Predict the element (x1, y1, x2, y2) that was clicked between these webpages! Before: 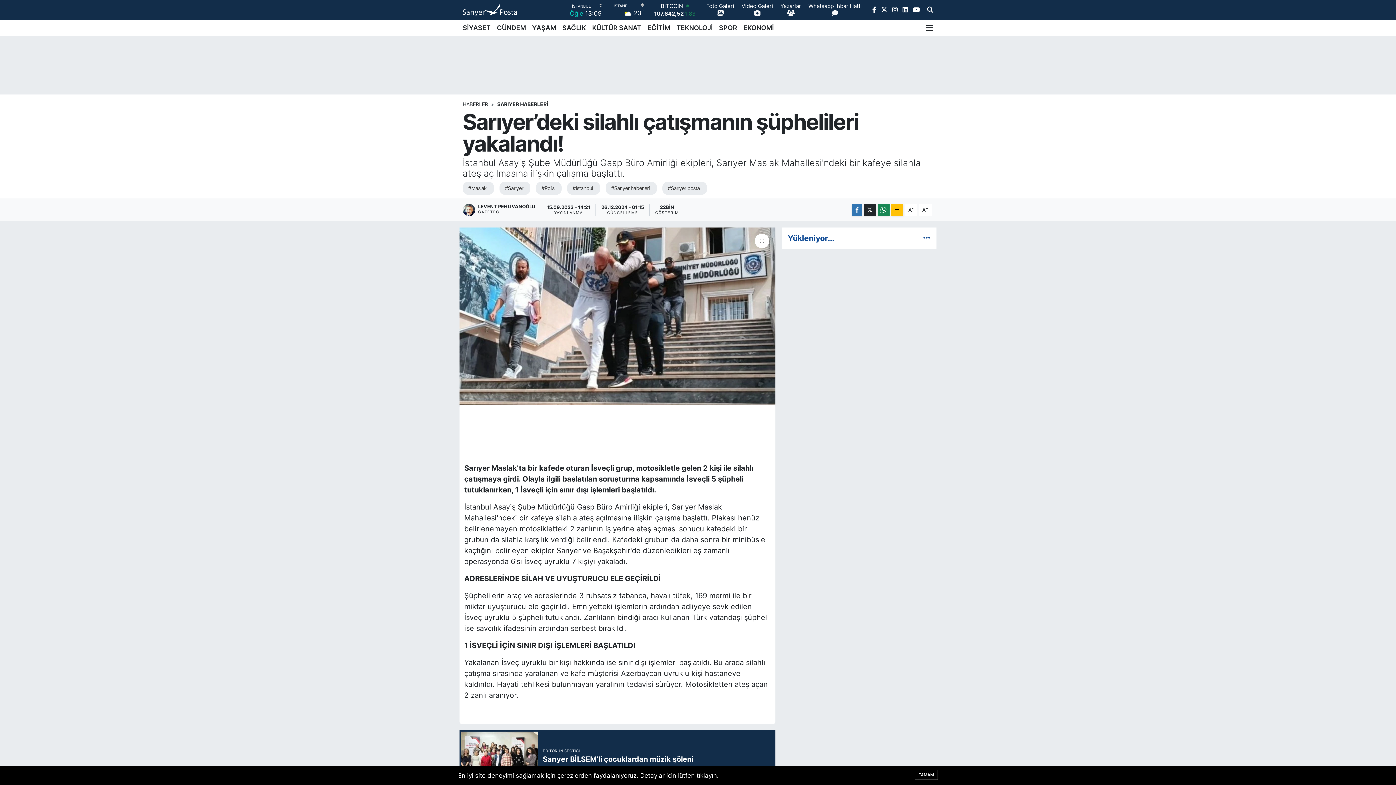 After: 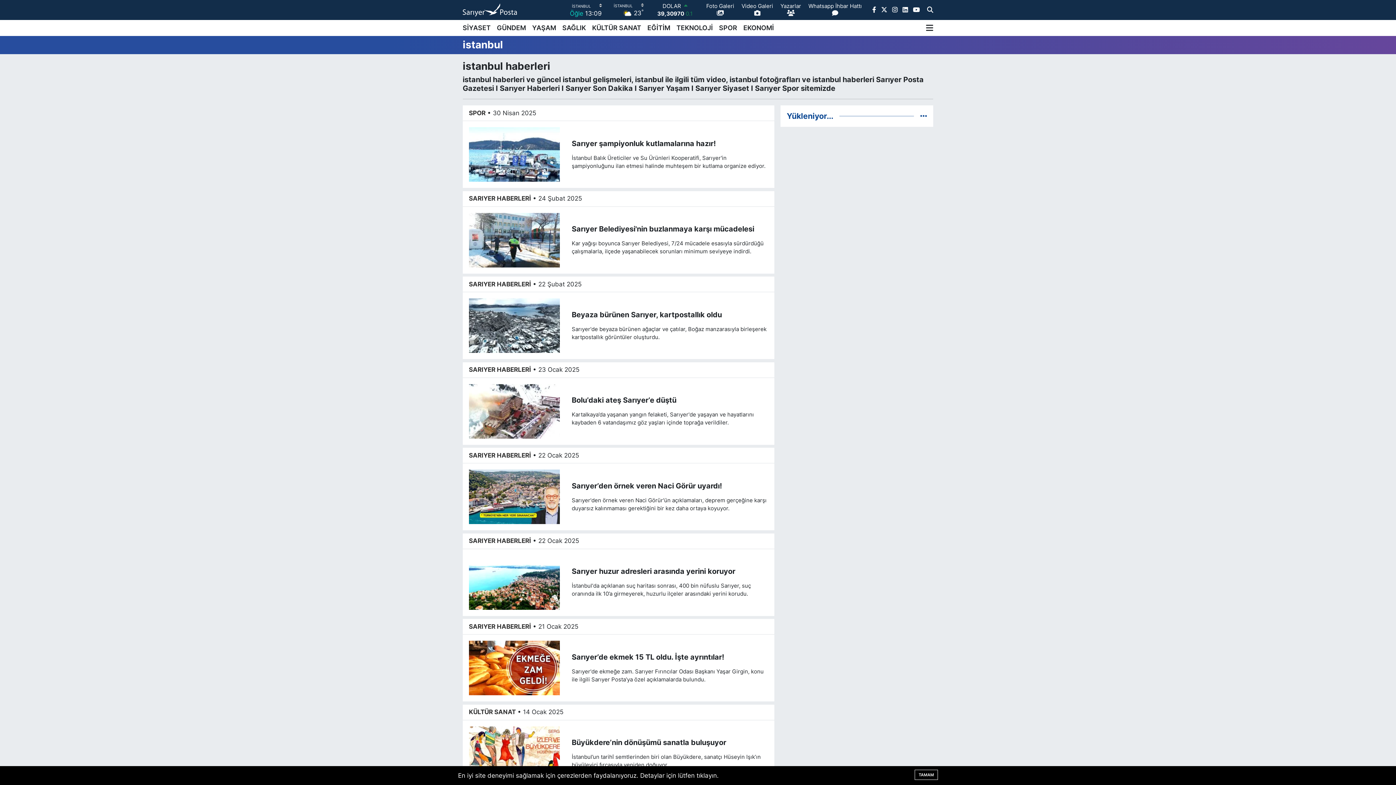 Action: bbox: (567, 181, 600, 195) label: #Istanbul